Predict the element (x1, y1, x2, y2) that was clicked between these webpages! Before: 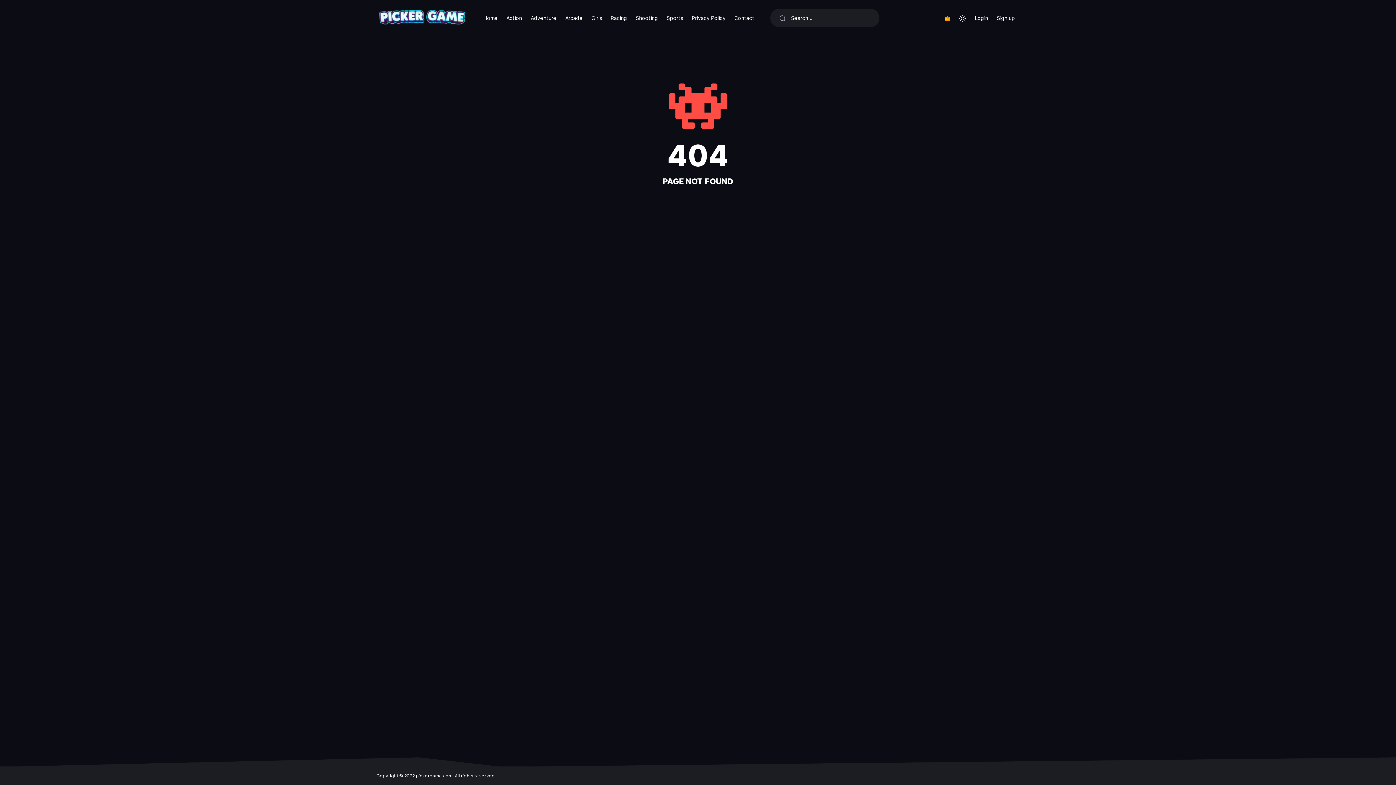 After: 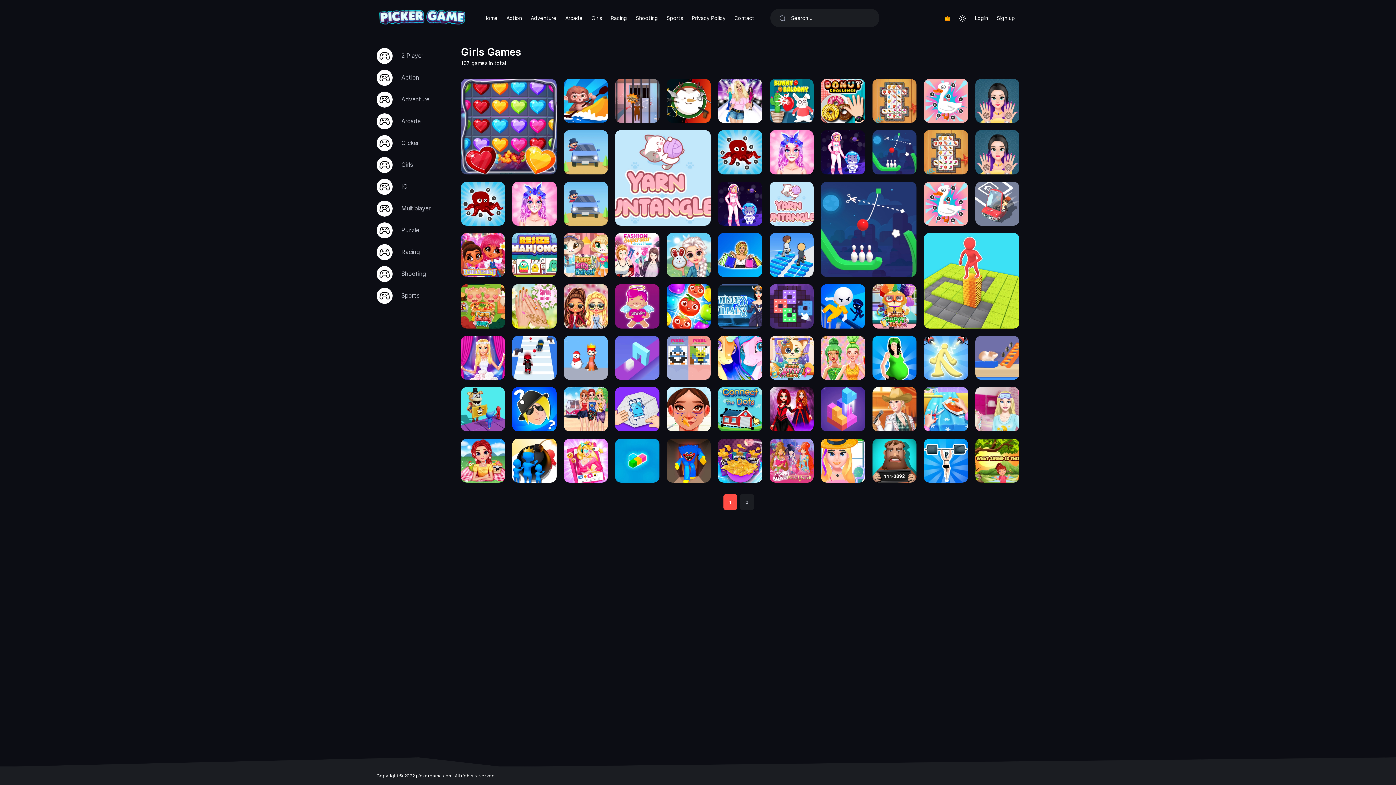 Action: label: Girls bbox: (587, 11, 606, 25)